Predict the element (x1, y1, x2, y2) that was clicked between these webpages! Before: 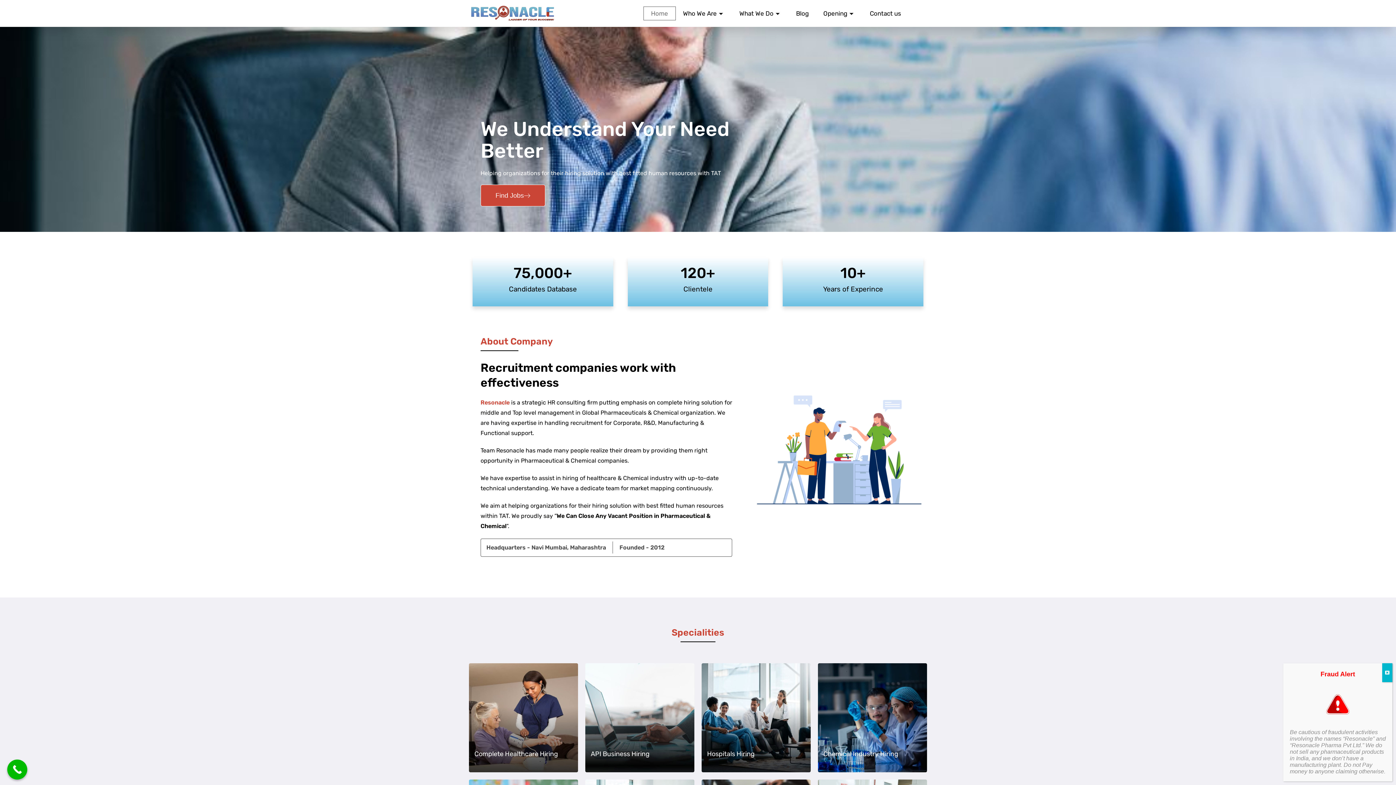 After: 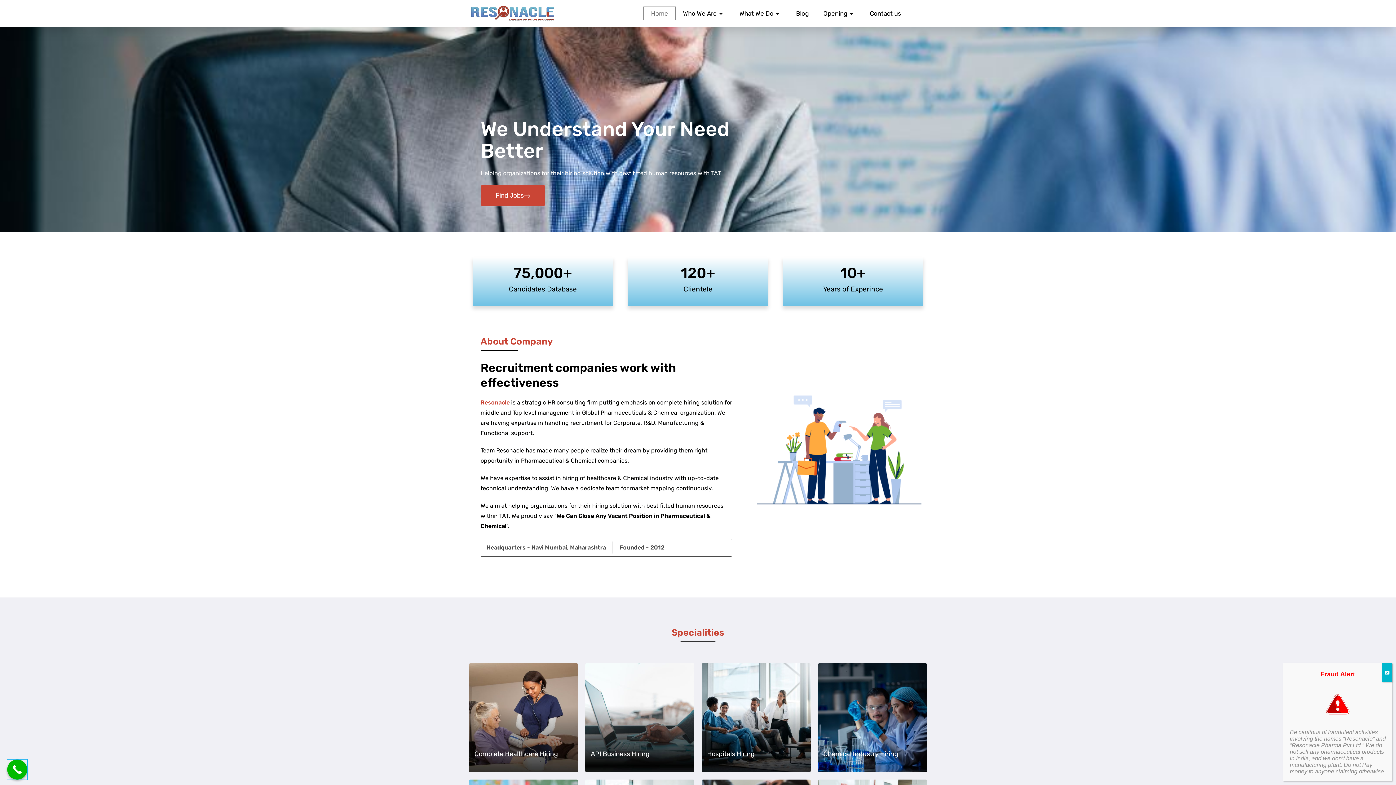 Action: bbox: (7, 760, 27, 780) label: Call Now Button